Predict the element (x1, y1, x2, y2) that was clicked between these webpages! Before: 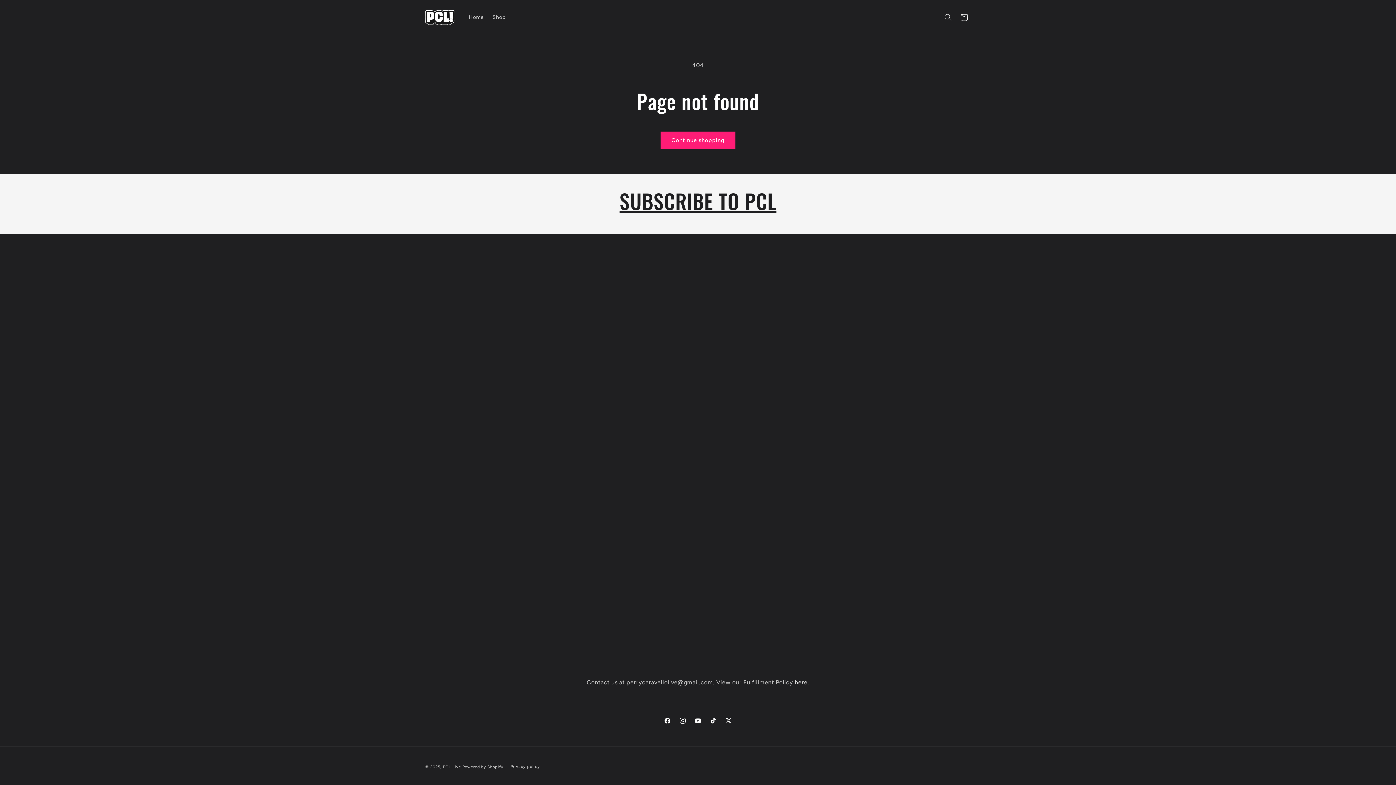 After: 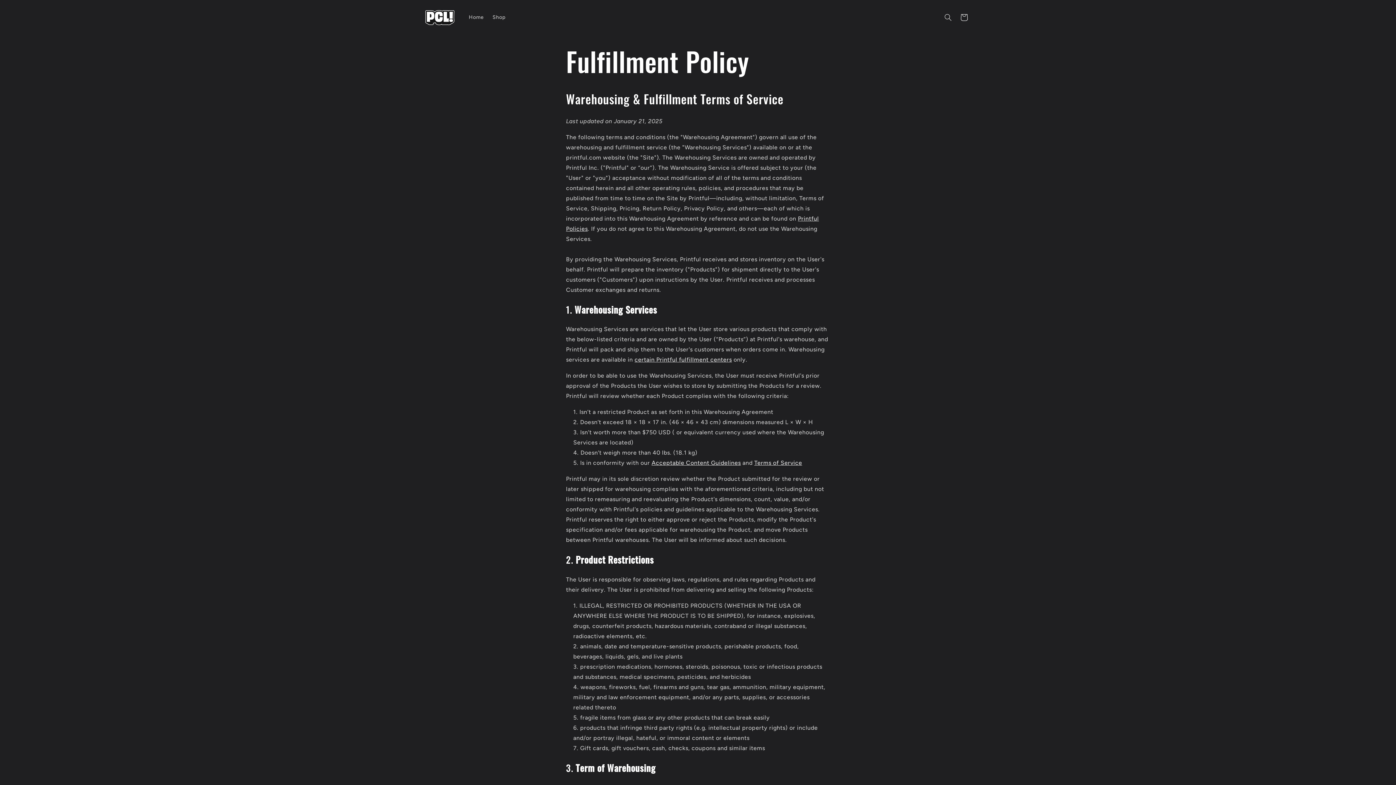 Action: label: here bbox: (794, 679, 807, 686)